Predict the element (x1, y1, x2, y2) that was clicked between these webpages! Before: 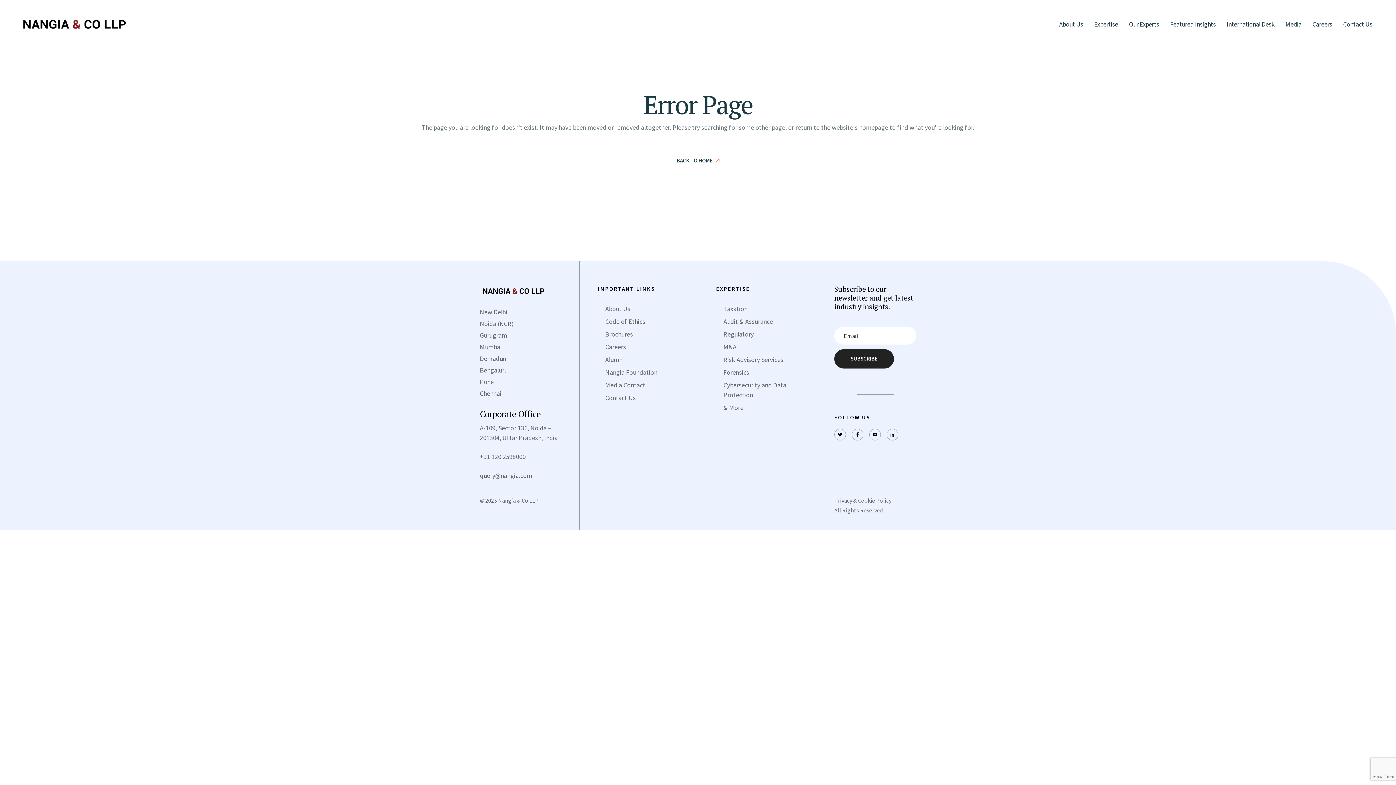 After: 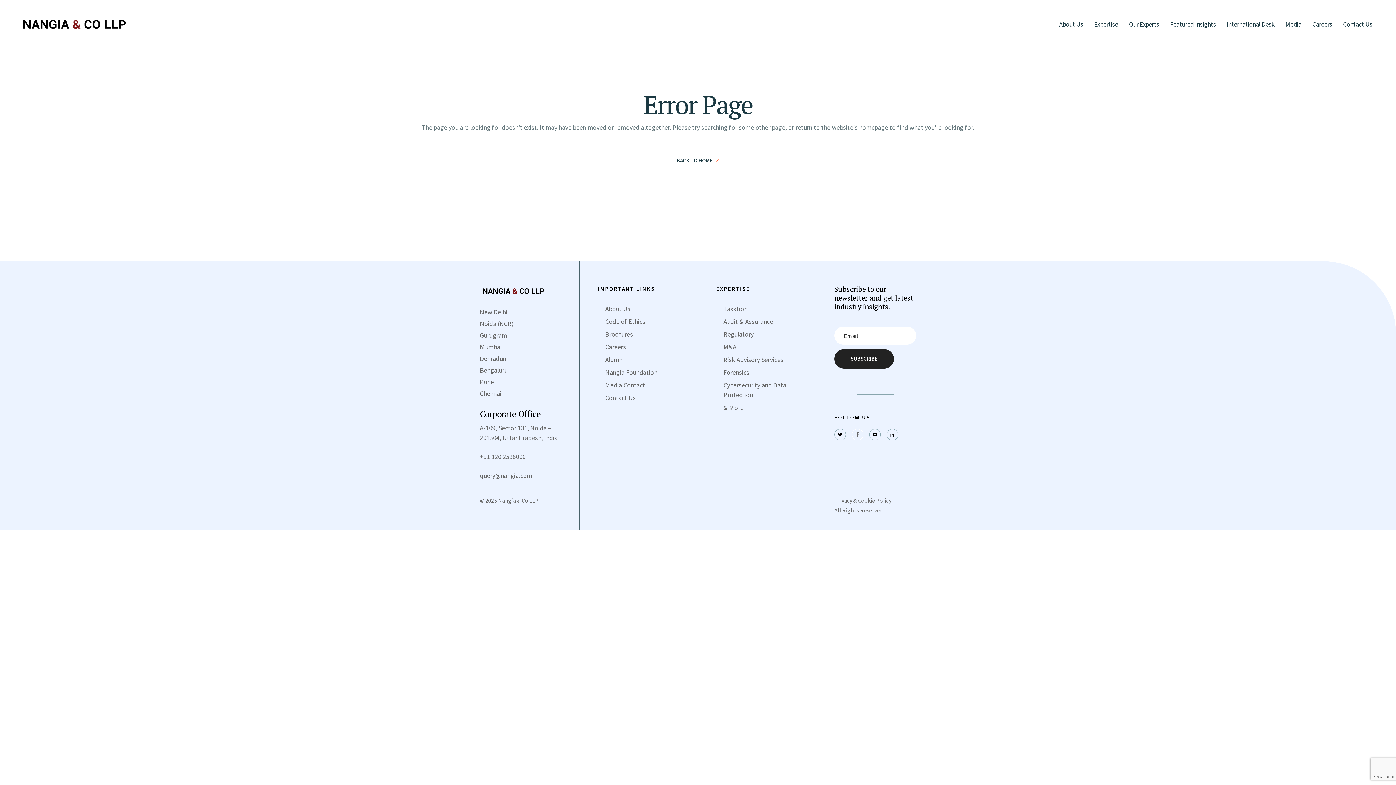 Action: bbox: (852, 428, 863, 440)